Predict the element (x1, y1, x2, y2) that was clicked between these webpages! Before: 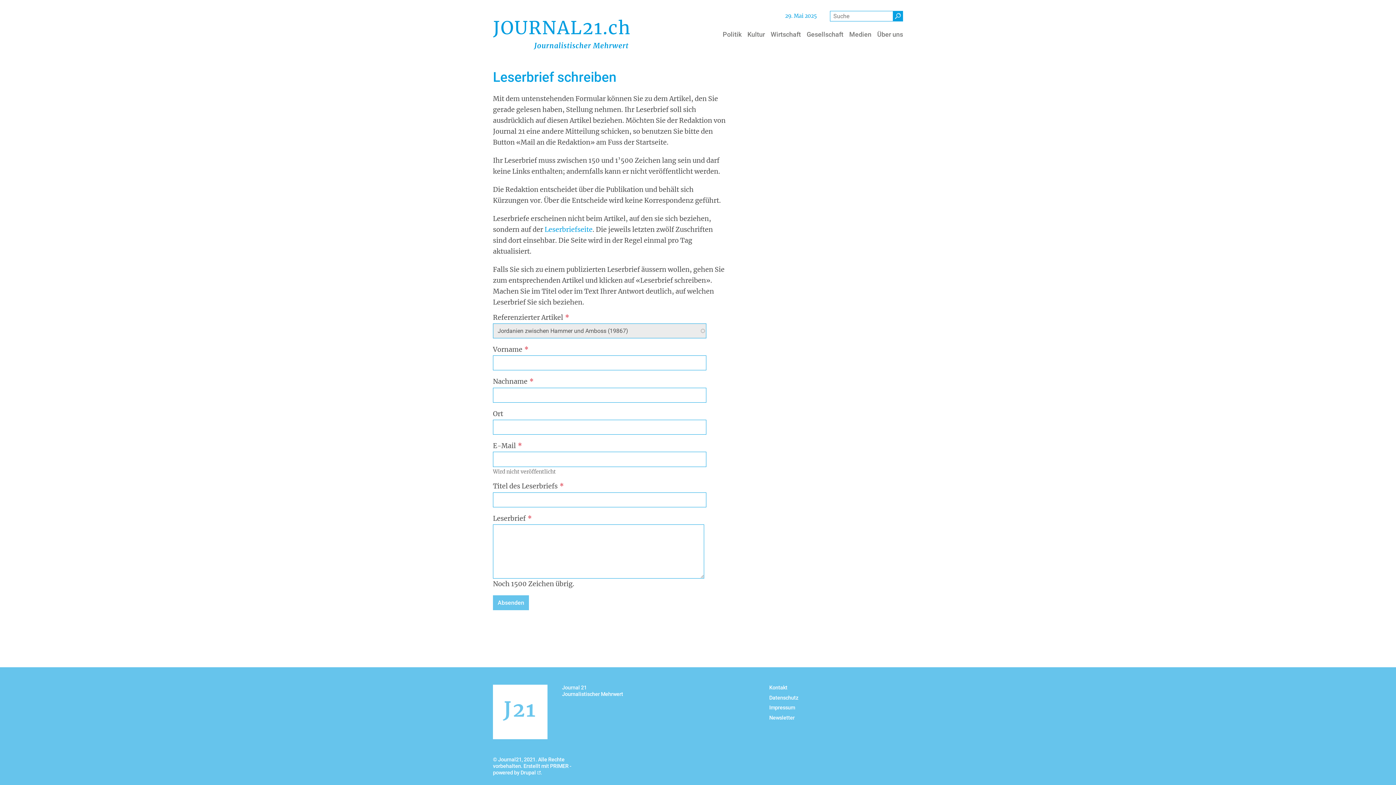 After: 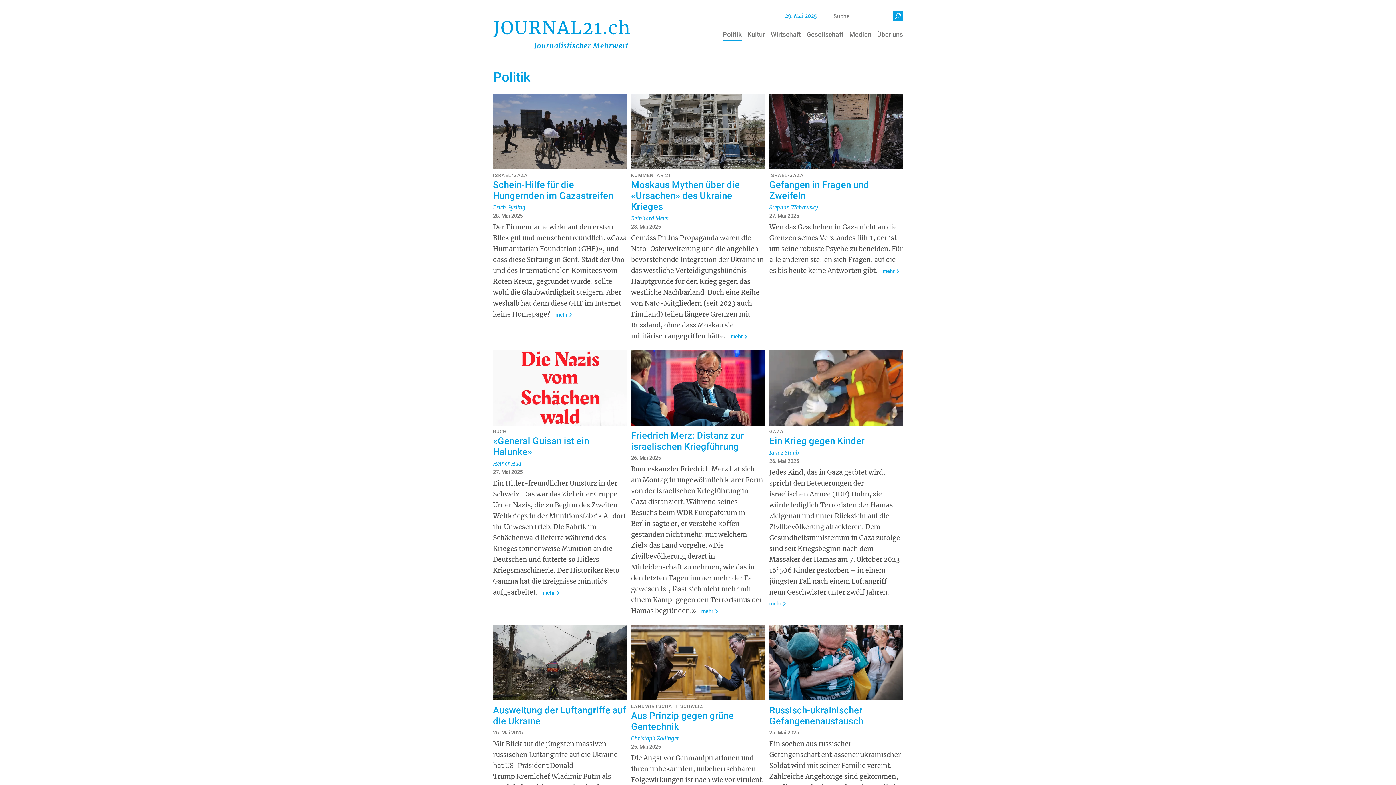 Action: label: Politik bbox: (720, 28, 744, 40)